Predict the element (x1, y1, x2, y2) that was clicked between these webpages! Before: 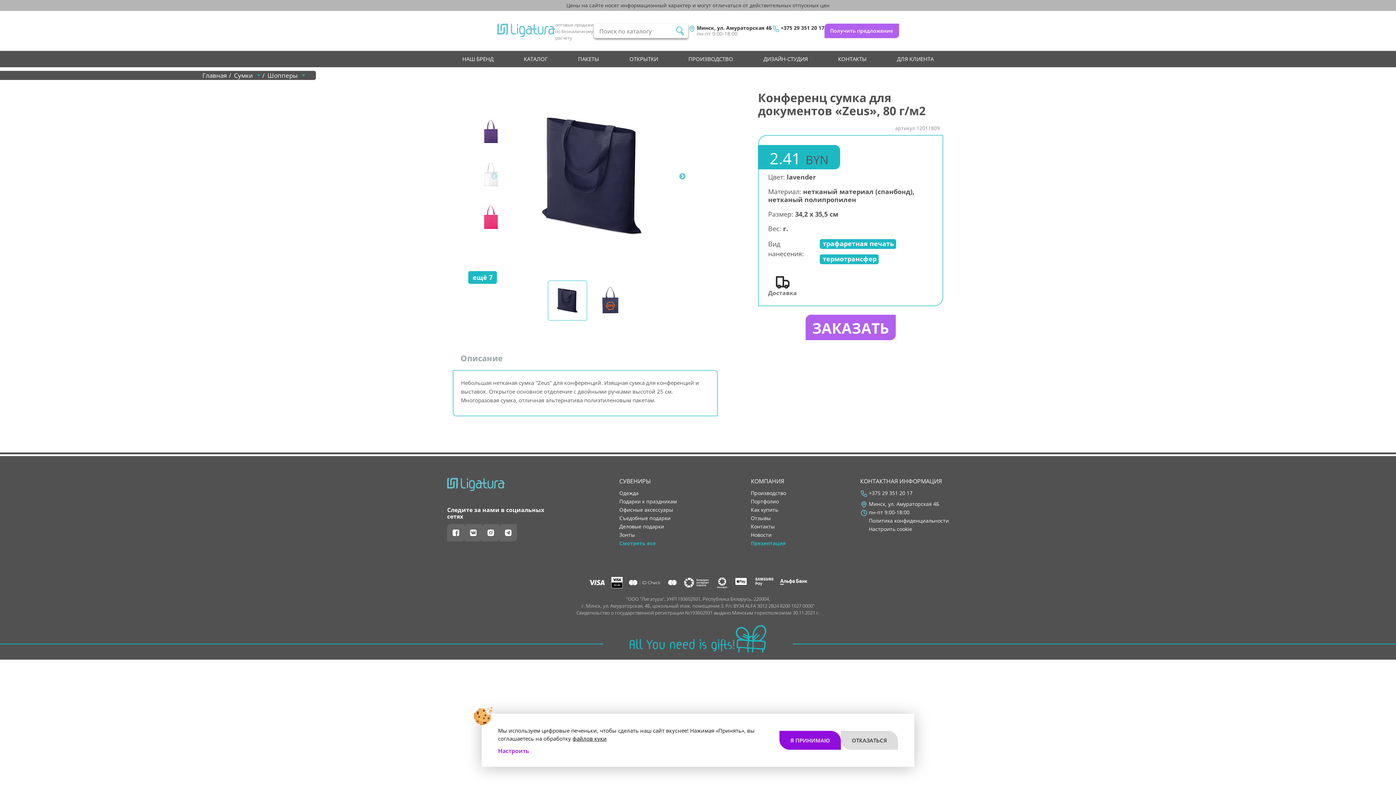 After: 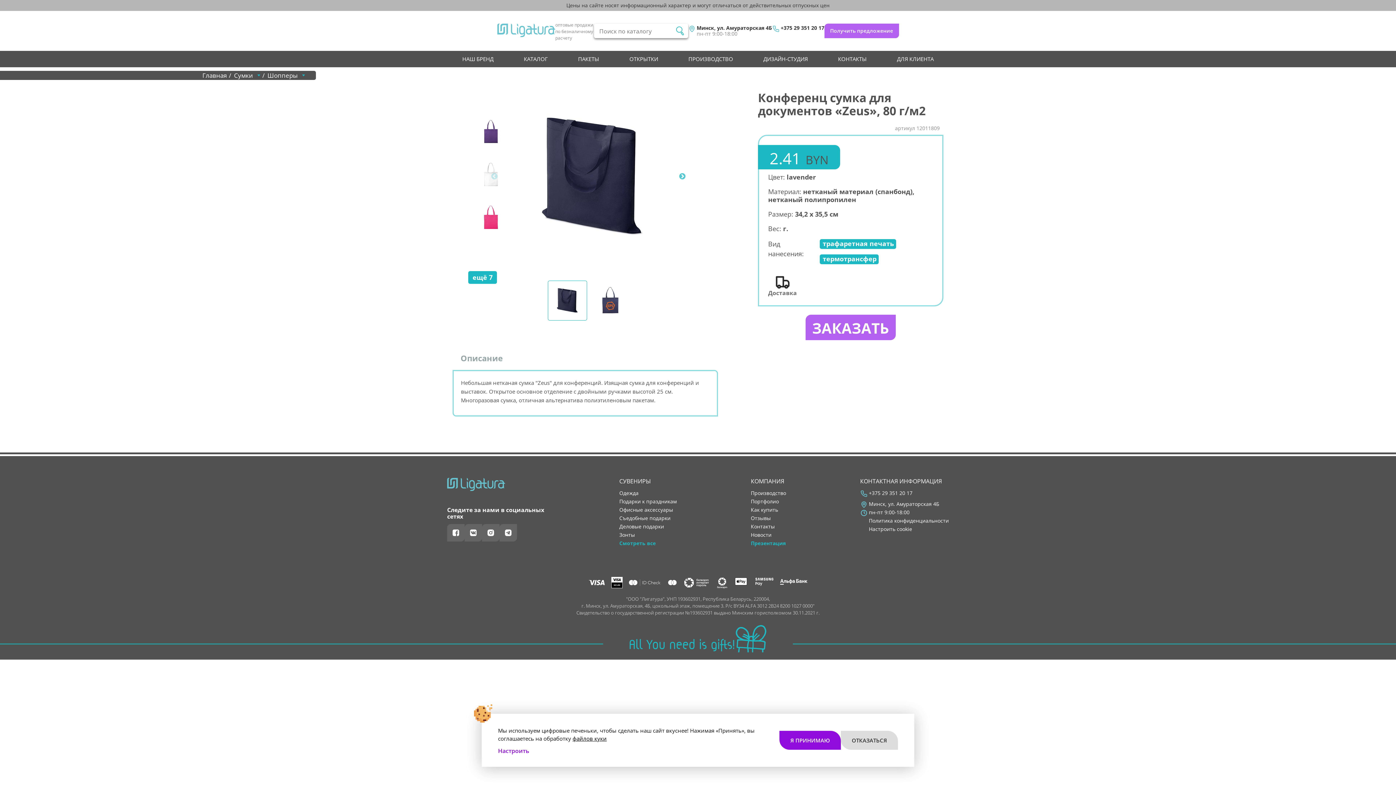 Action: bbox: (482, 524, 499, 541)